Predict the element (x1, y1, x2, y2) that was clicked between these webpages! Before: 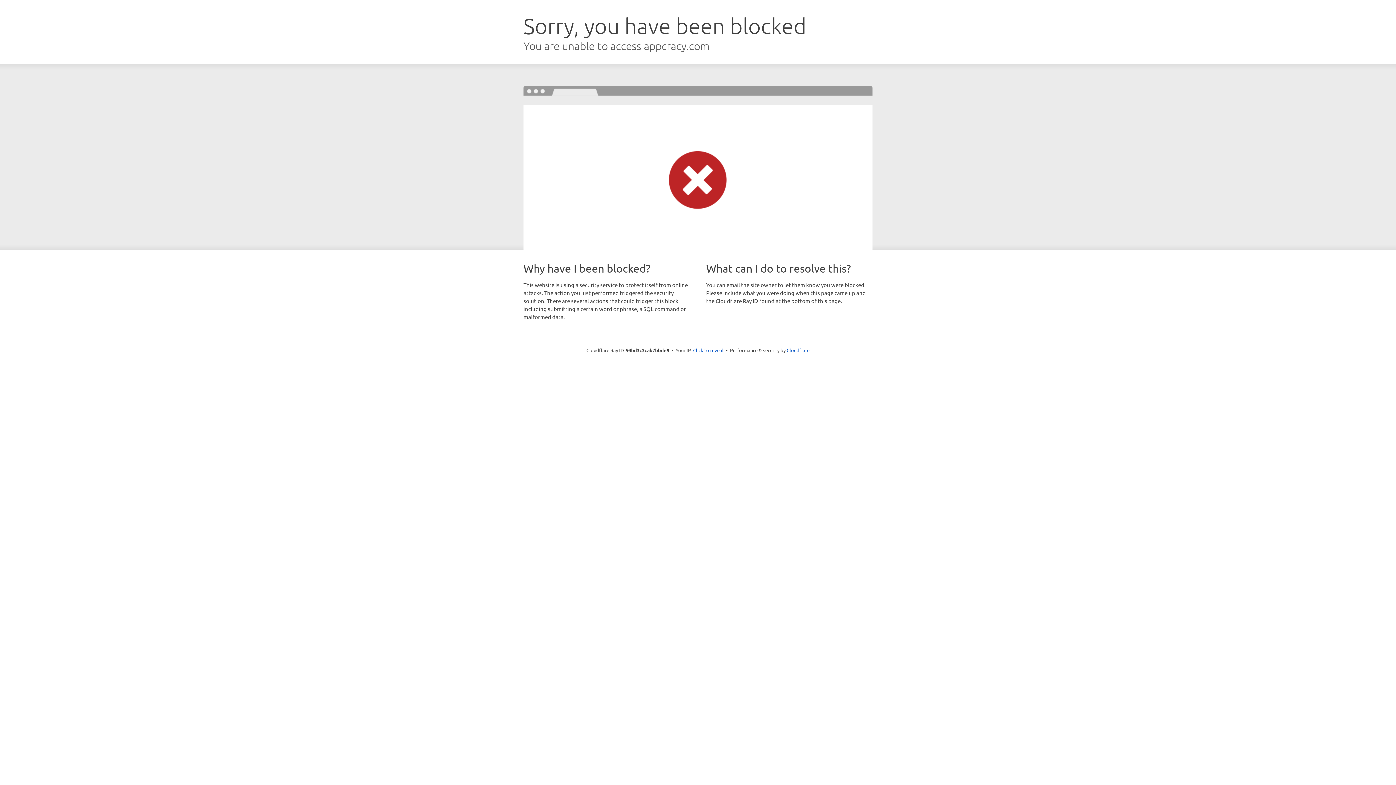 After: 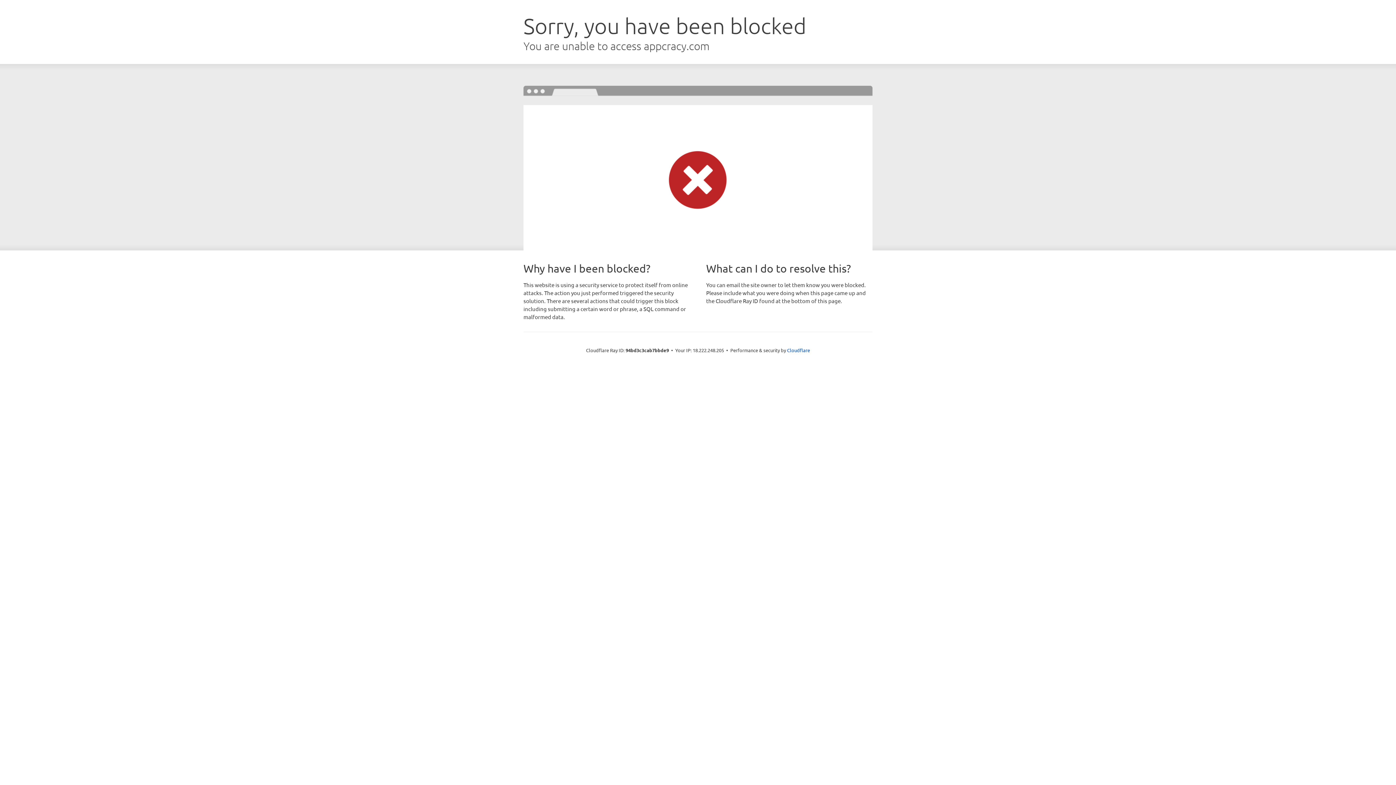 Action: label: Click to reveal bbox: (693, 346, 723, 353)